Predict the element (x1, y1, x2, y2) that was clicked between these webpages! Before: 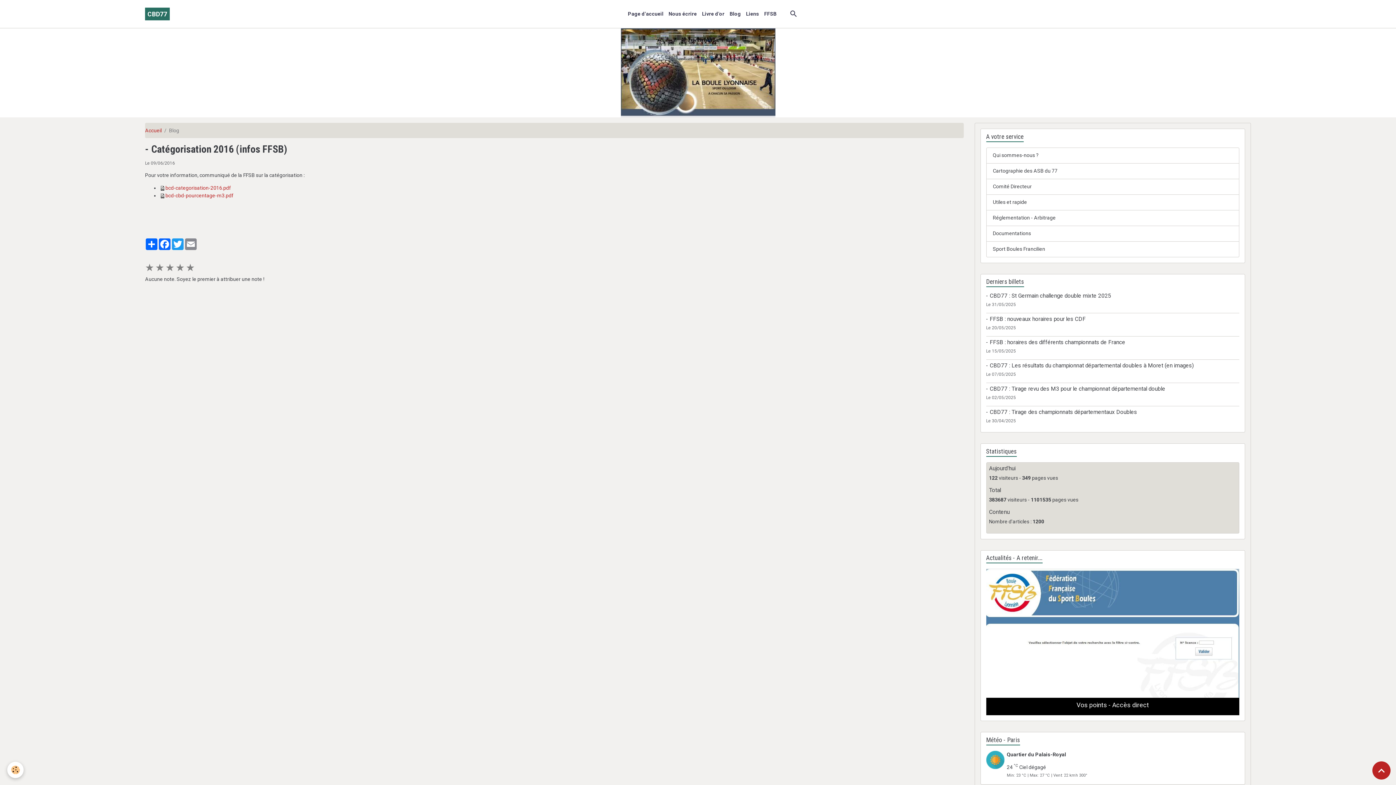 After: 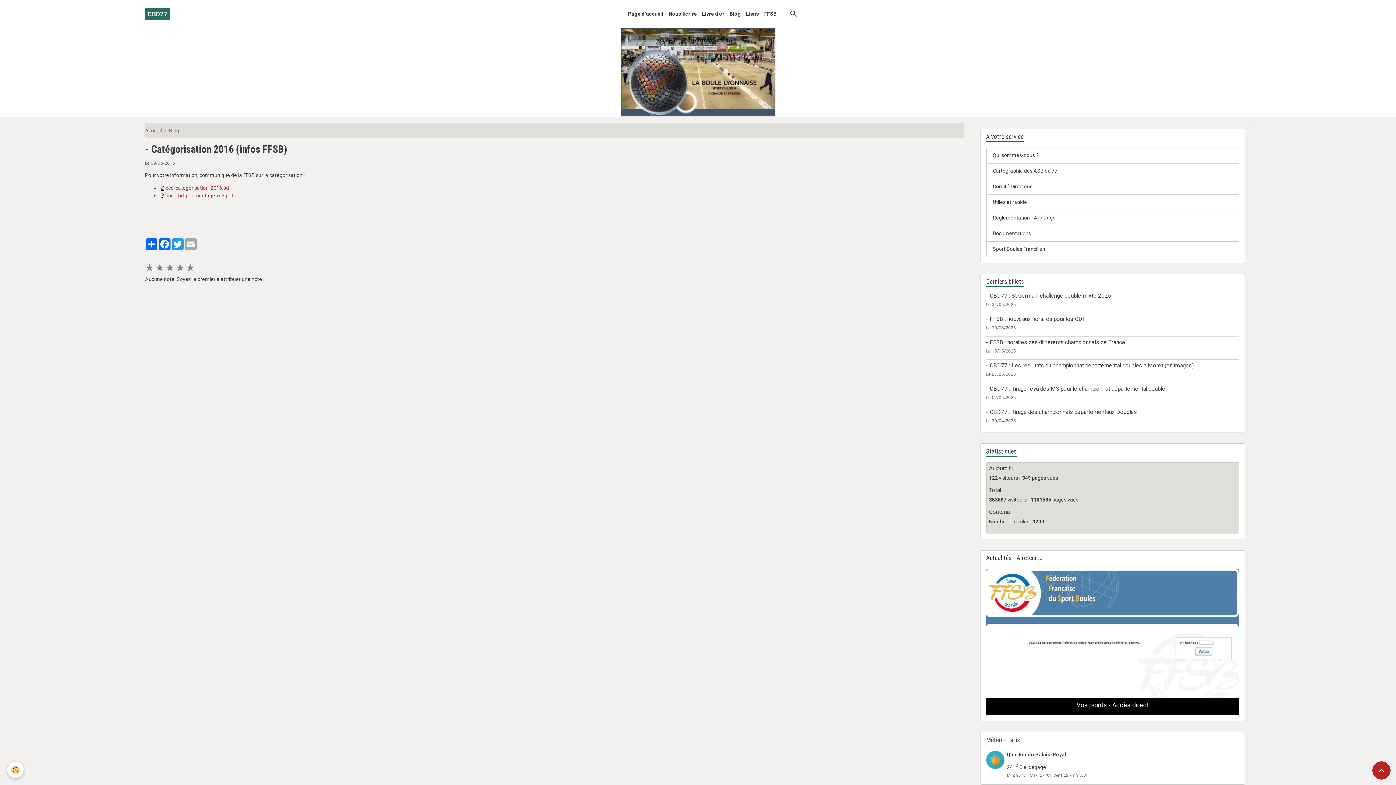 Action: label: Email bbox: (184, 238, 197, 250)